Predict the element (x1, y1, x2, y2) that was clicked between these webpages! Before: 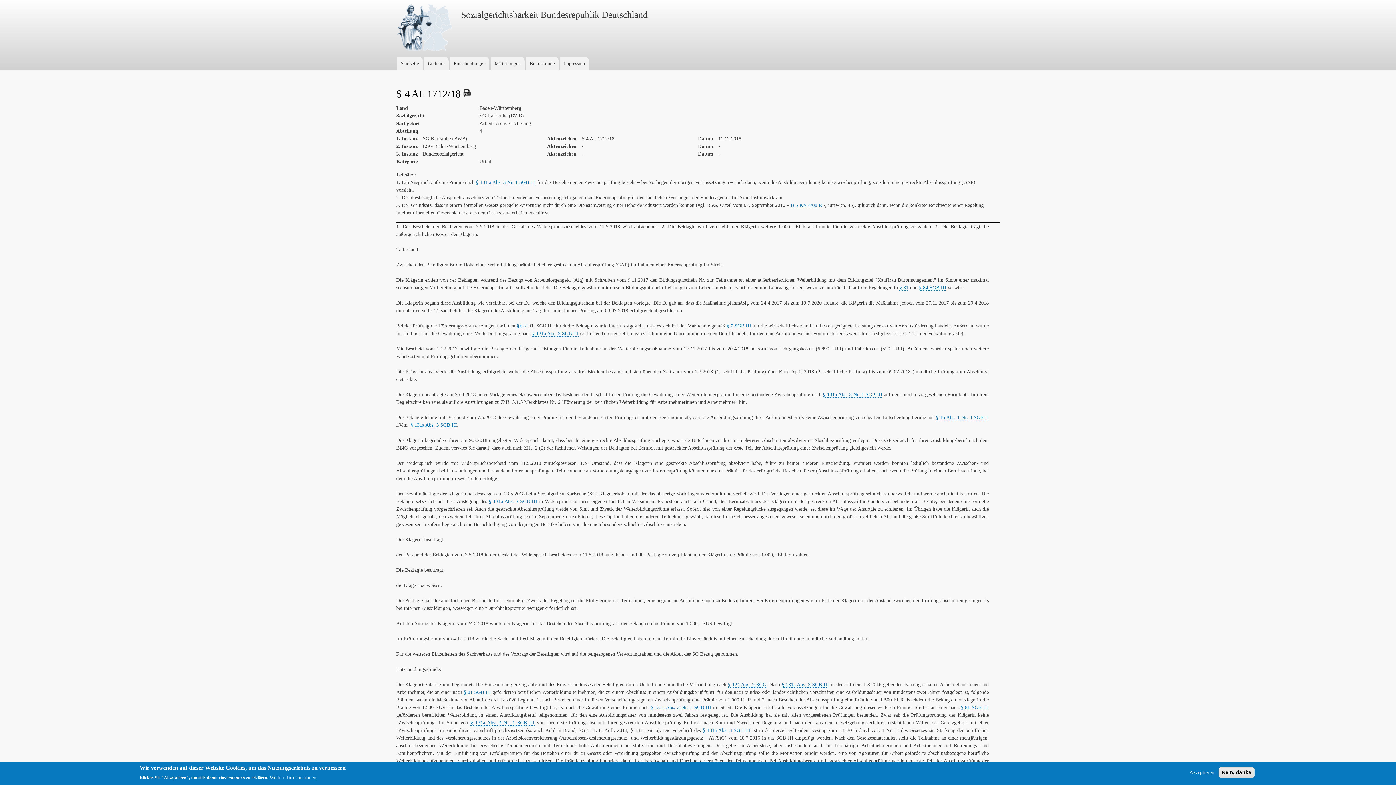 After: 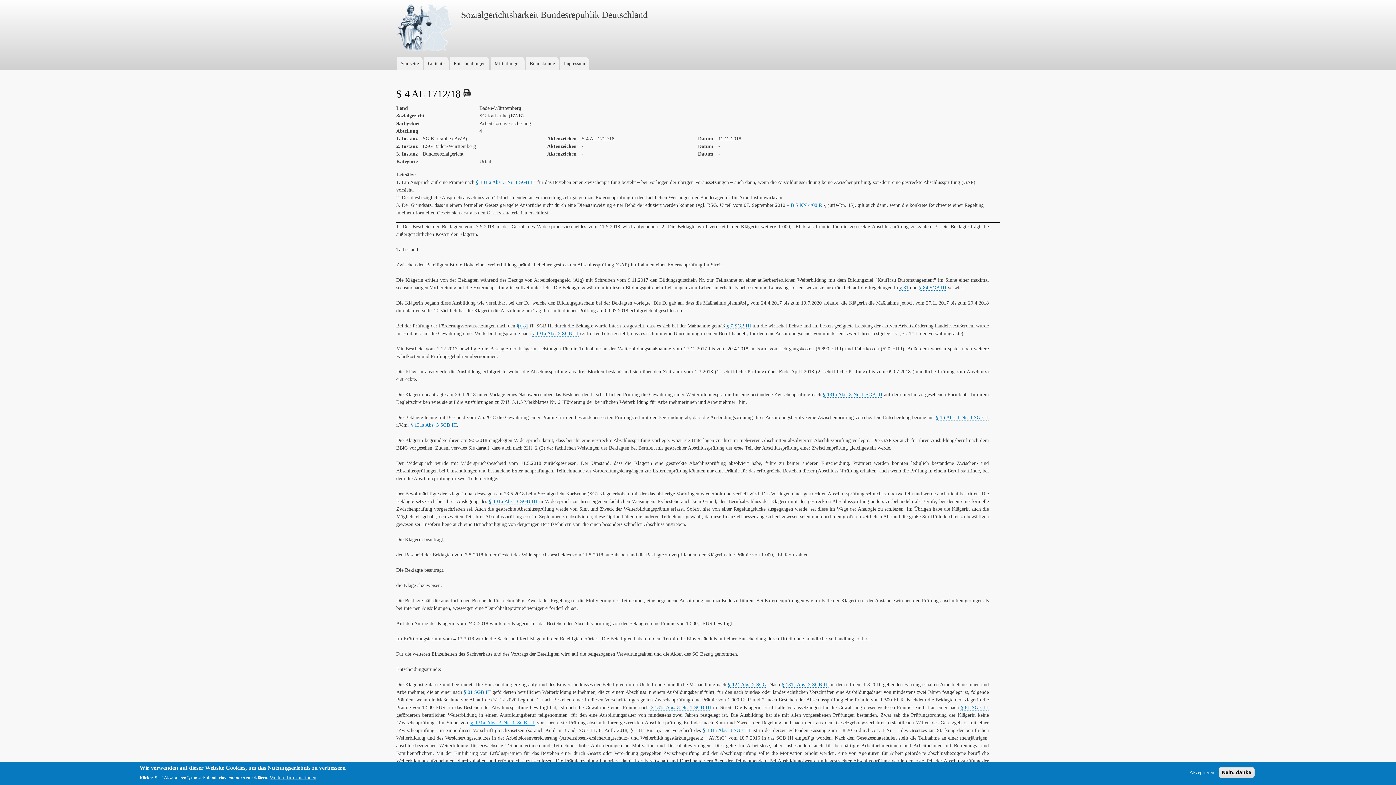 Action: bbox: (470, 720, 534, 726) label: § 131a Abs. 3 Nr. 1 SGB III